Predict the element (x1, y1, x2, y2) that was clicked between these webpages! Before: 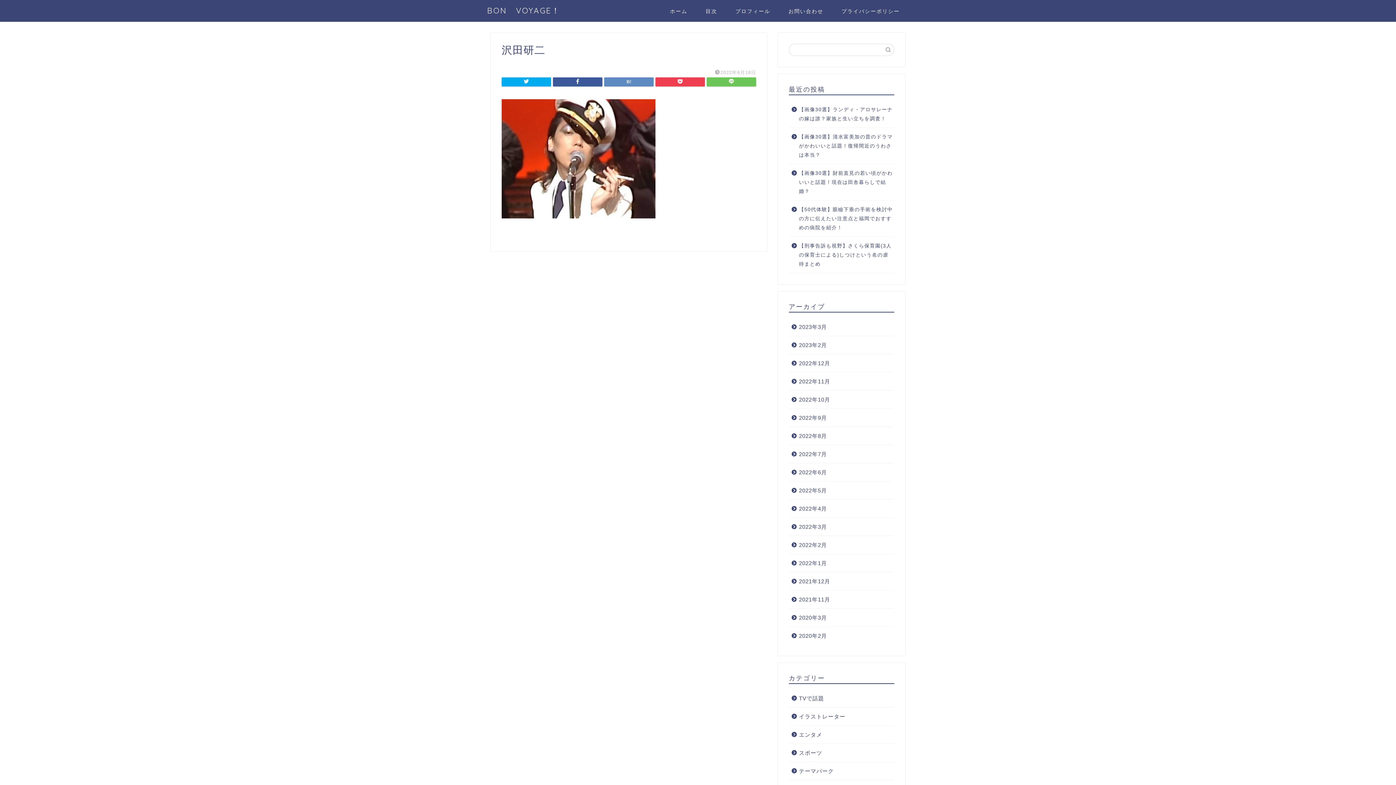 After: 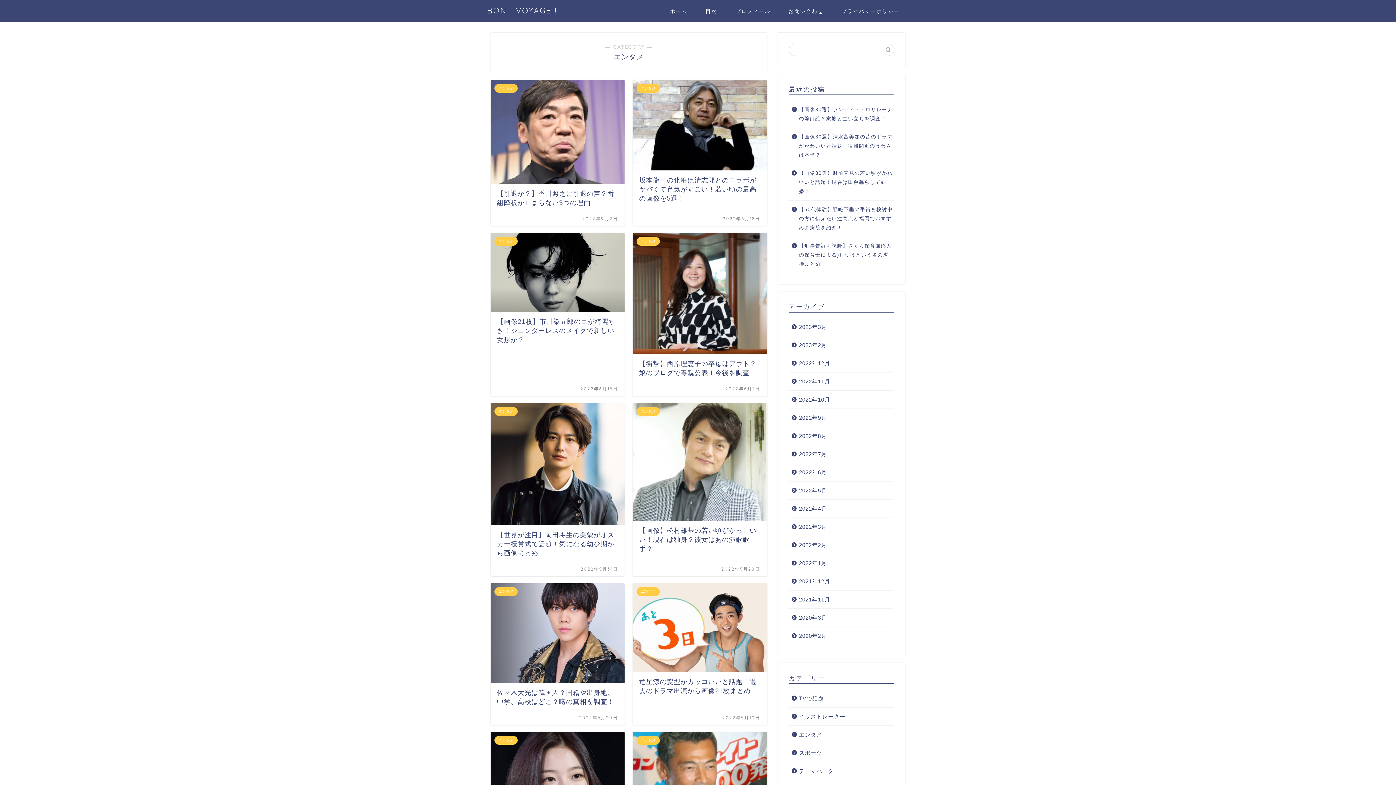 Action: label: エンタメ bbox: (789, 726, 893, 744)